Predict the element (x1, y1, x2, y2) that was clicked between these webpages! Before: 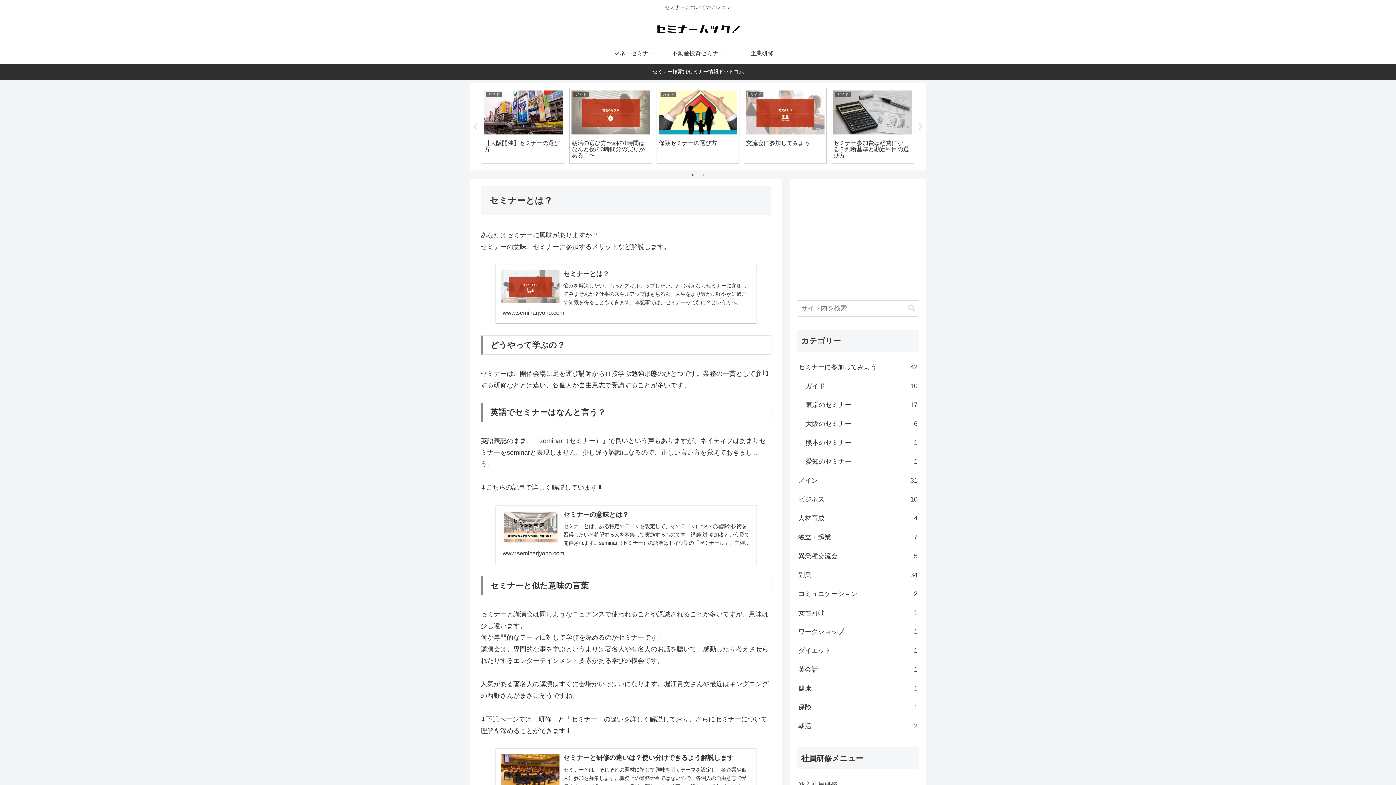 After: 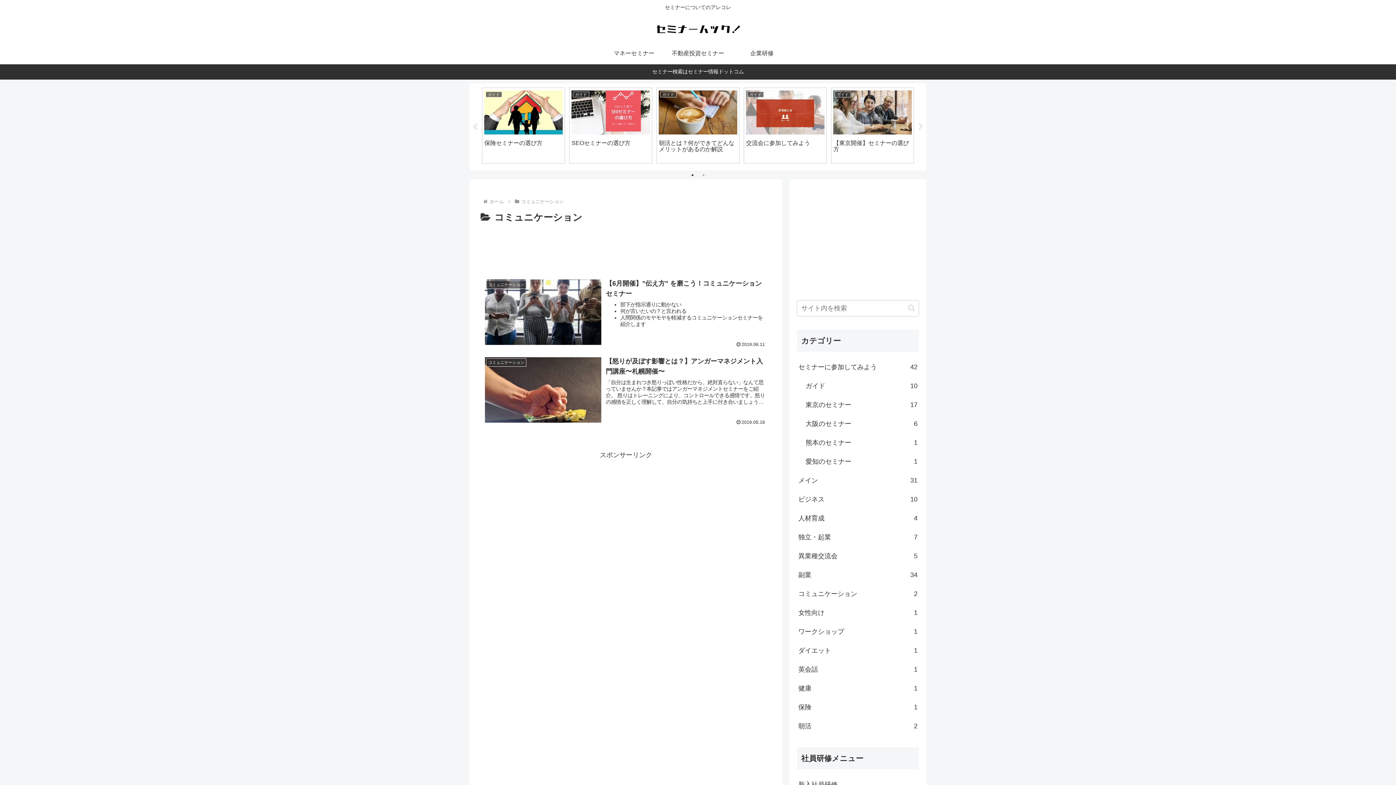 Action: label: コミュニケーション
2 bbox: (797, 584, 919, 603)